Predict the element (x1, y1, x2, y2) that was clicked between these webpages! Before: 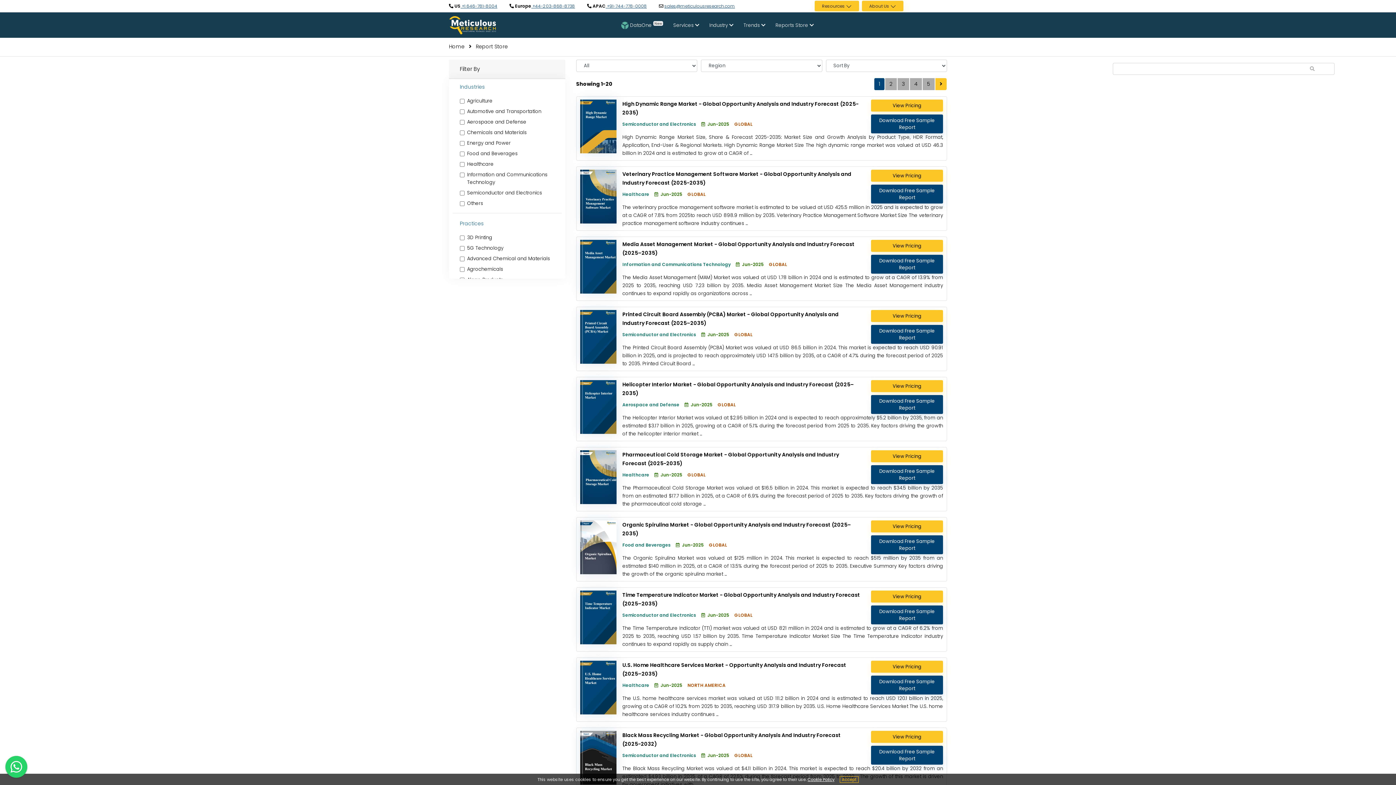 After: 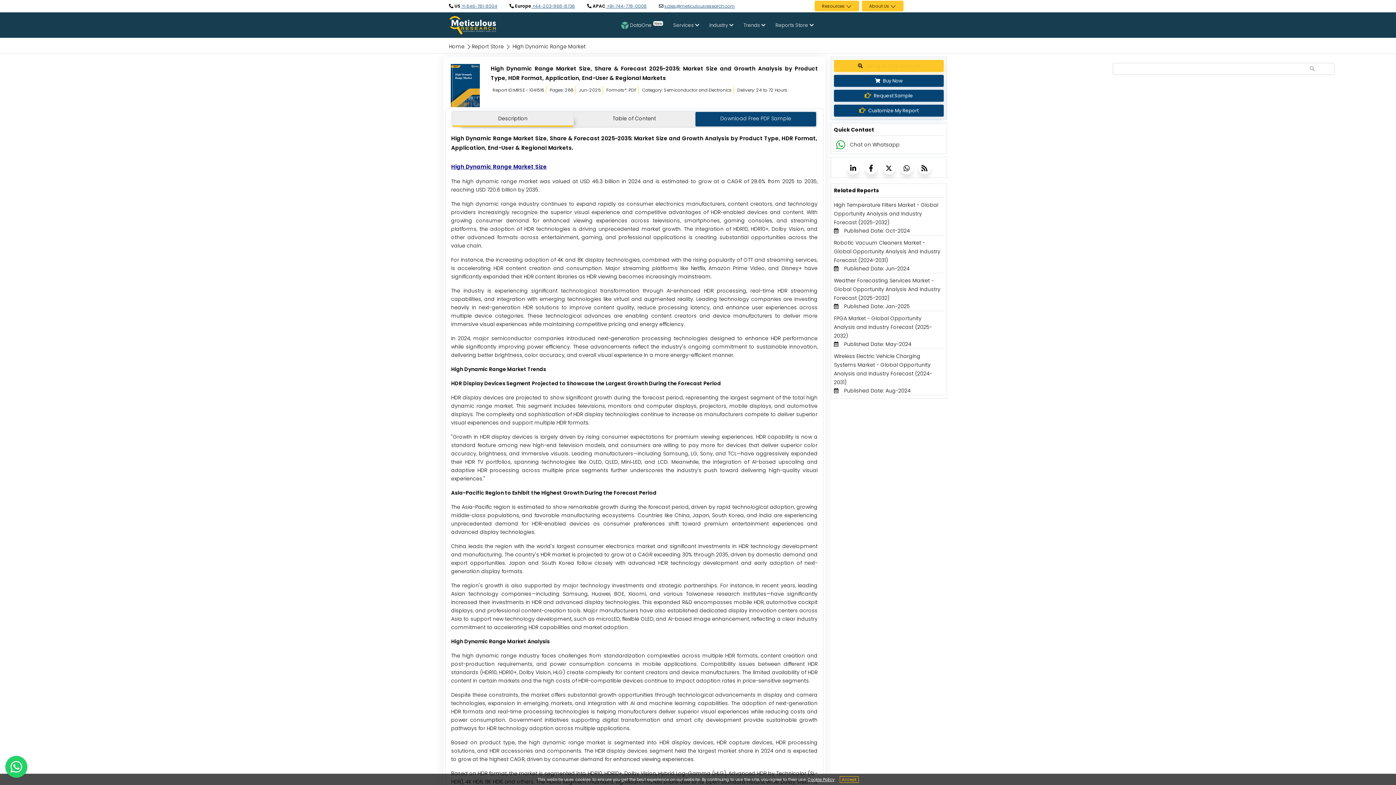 Action: bbox: (622, 99, 860, 116) label: High Dynamic Range Market - Global Opportunity Analysis and Industry Forecast (2025-2035)